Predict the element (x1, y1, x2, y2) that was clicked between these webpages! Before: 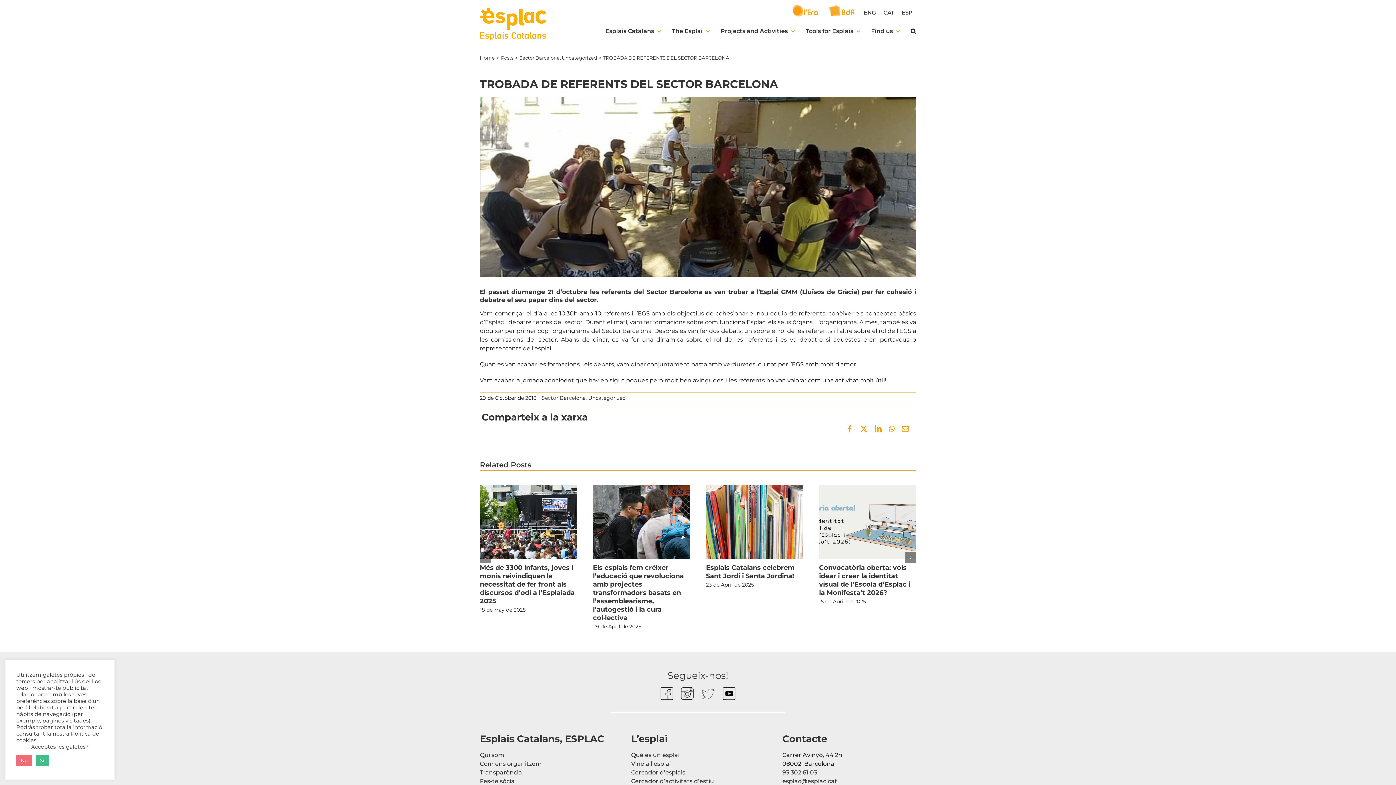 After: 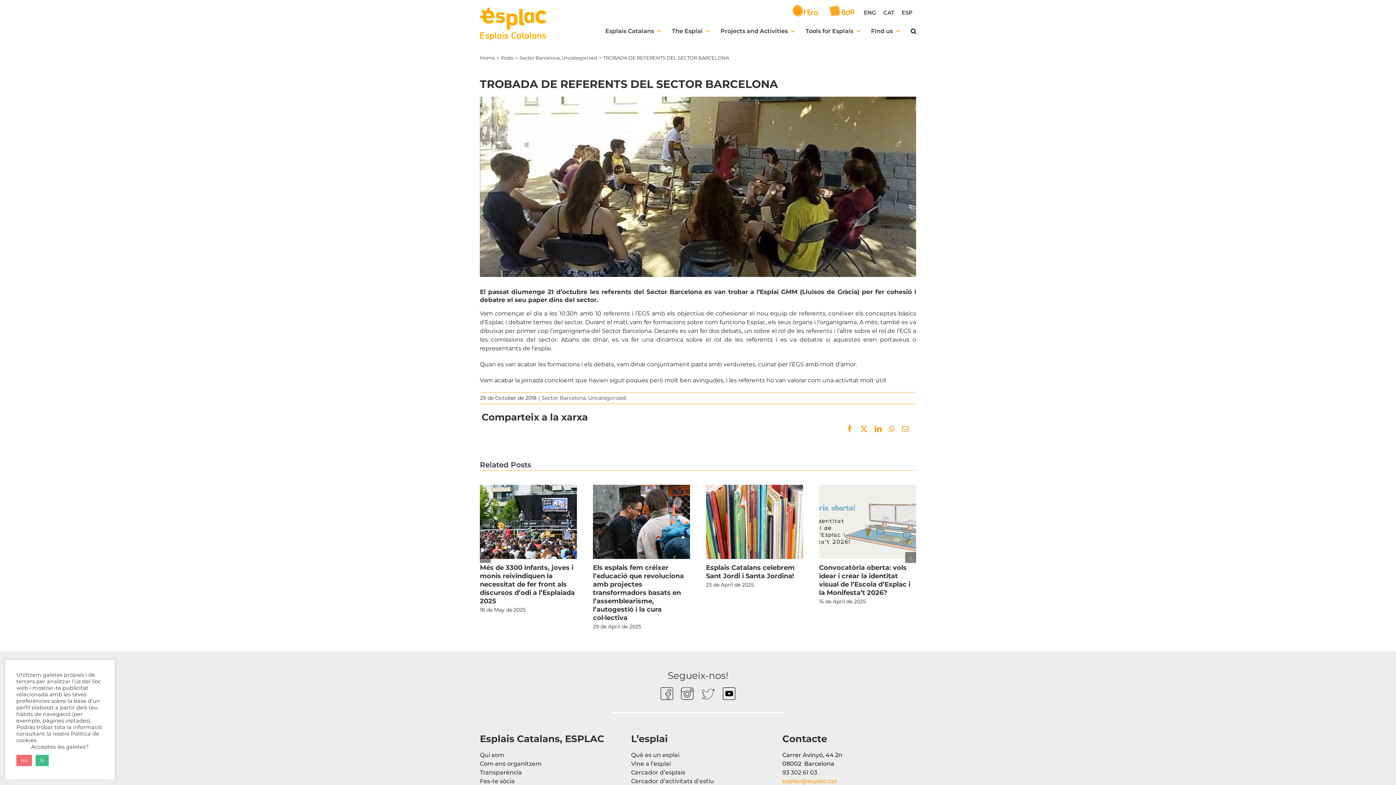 Action: label: esplac@esplac.cat bbox: (782, 778, 837, 785)